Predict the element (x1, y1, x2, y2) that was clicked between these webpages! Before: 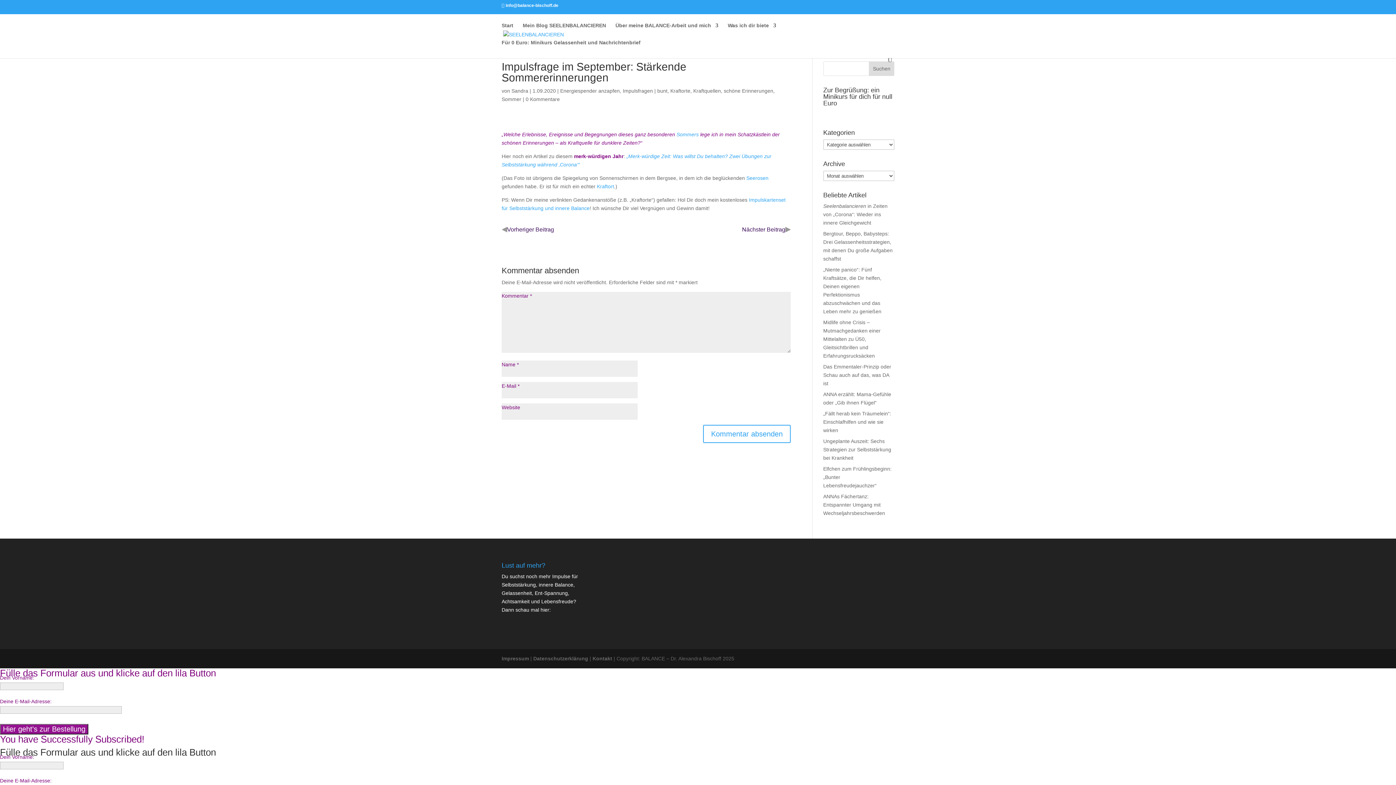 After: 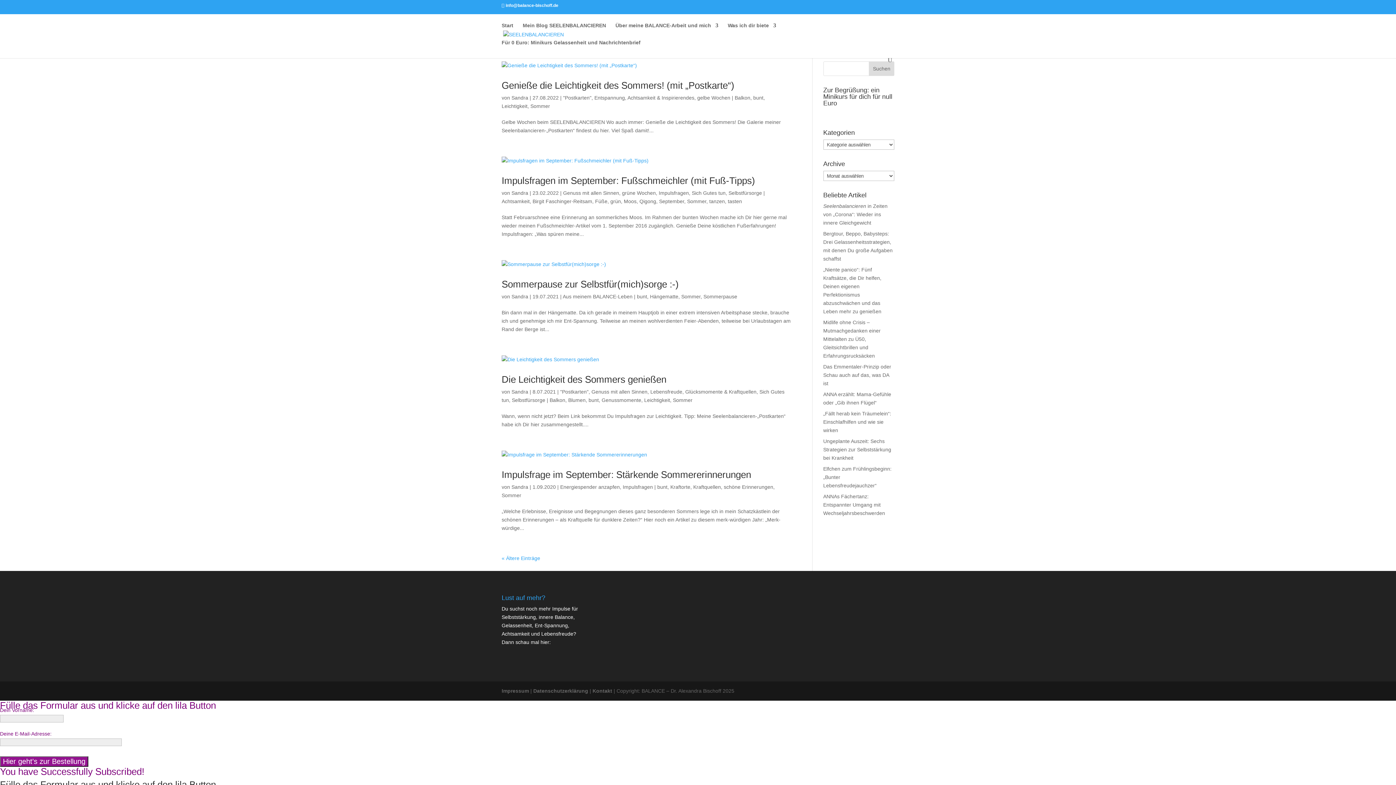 Action: bbox: (501, 96, 521, 102) label: Sommer